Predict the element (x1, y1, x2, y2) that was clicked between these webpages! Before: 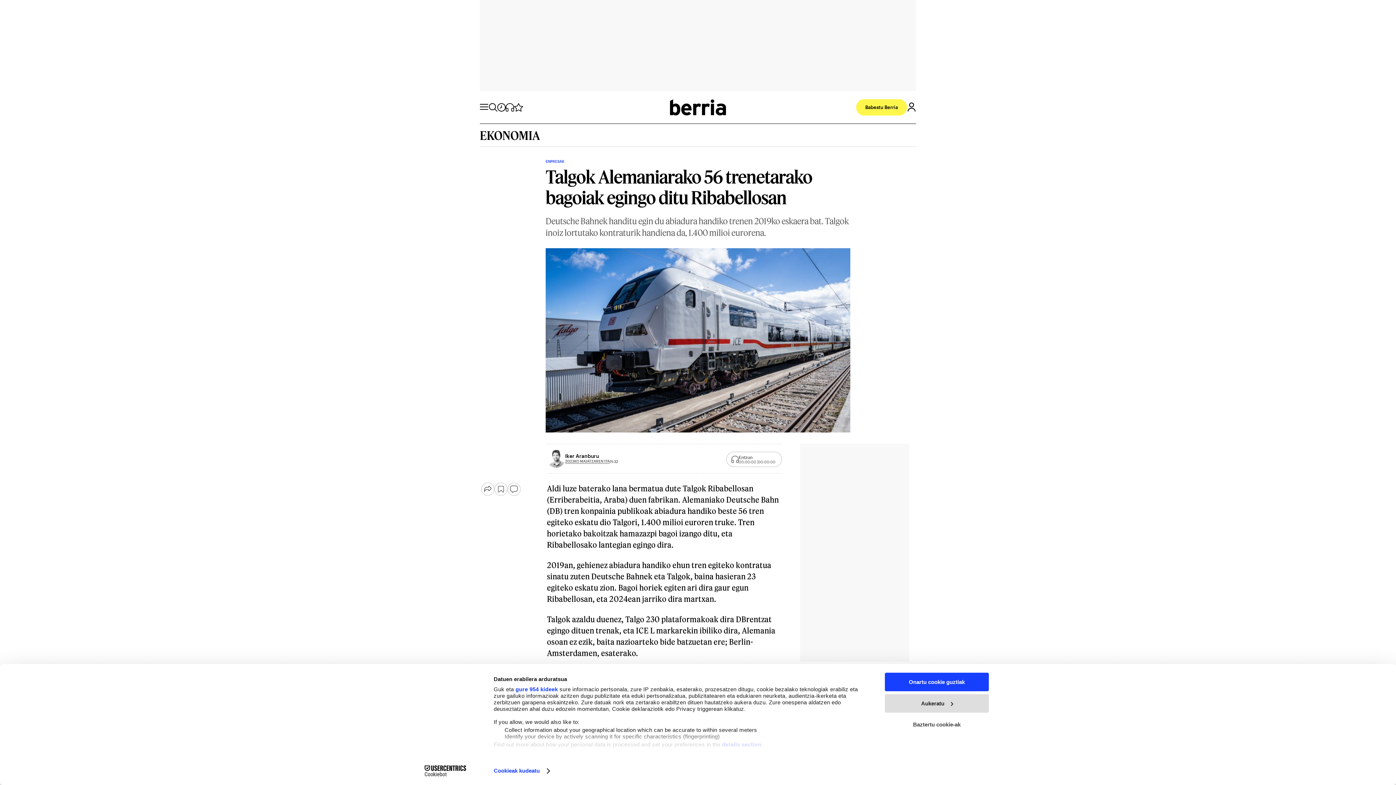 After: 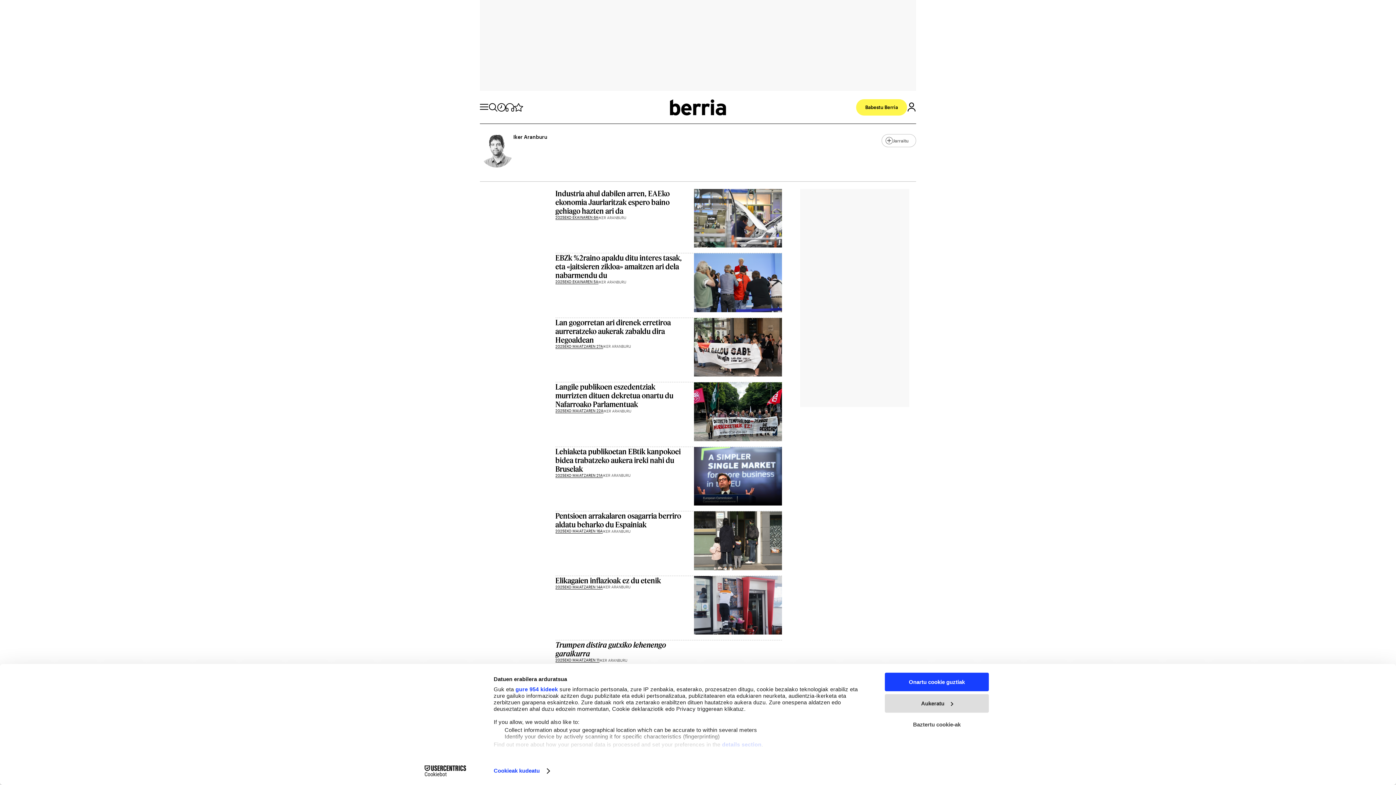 Action: label: Iker Aranburu bbox: (565, 453, 599, 459)